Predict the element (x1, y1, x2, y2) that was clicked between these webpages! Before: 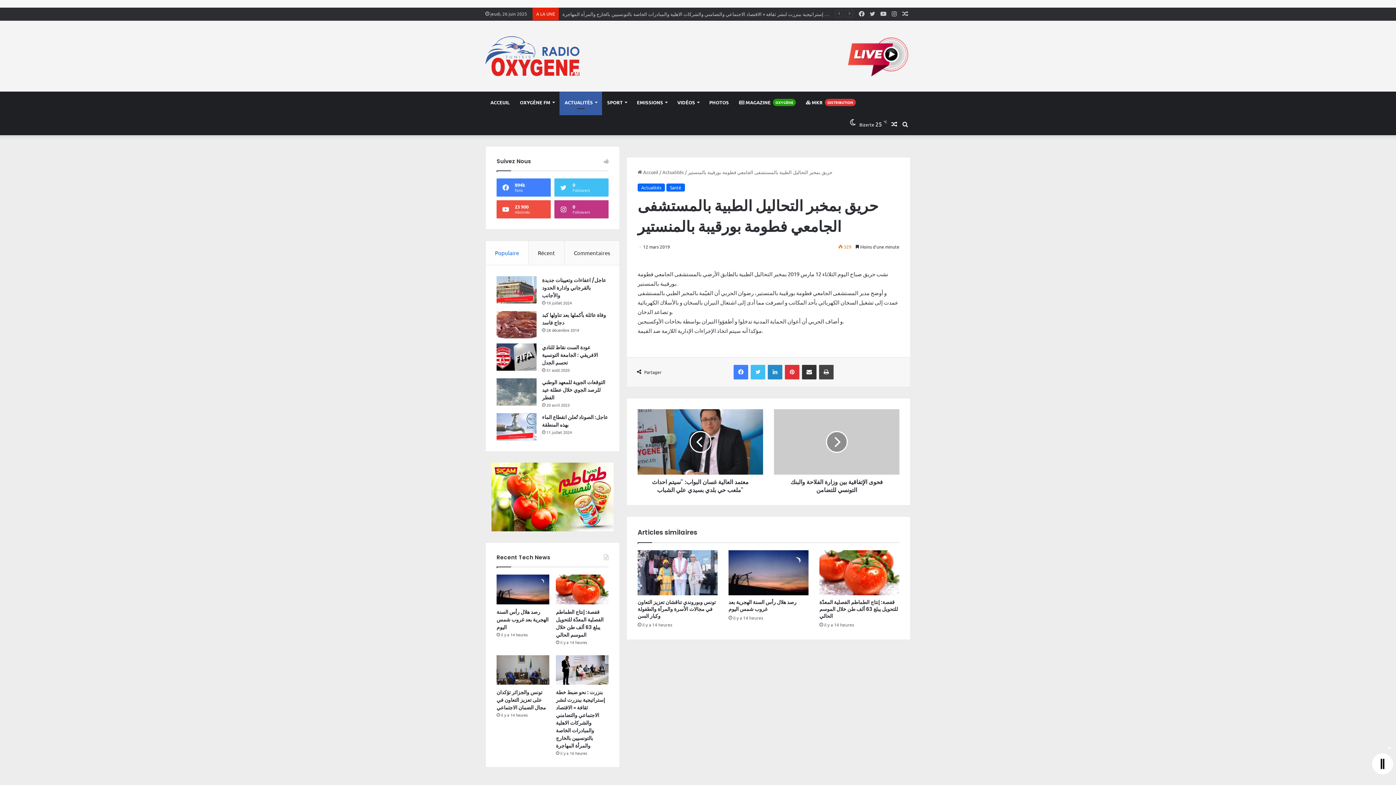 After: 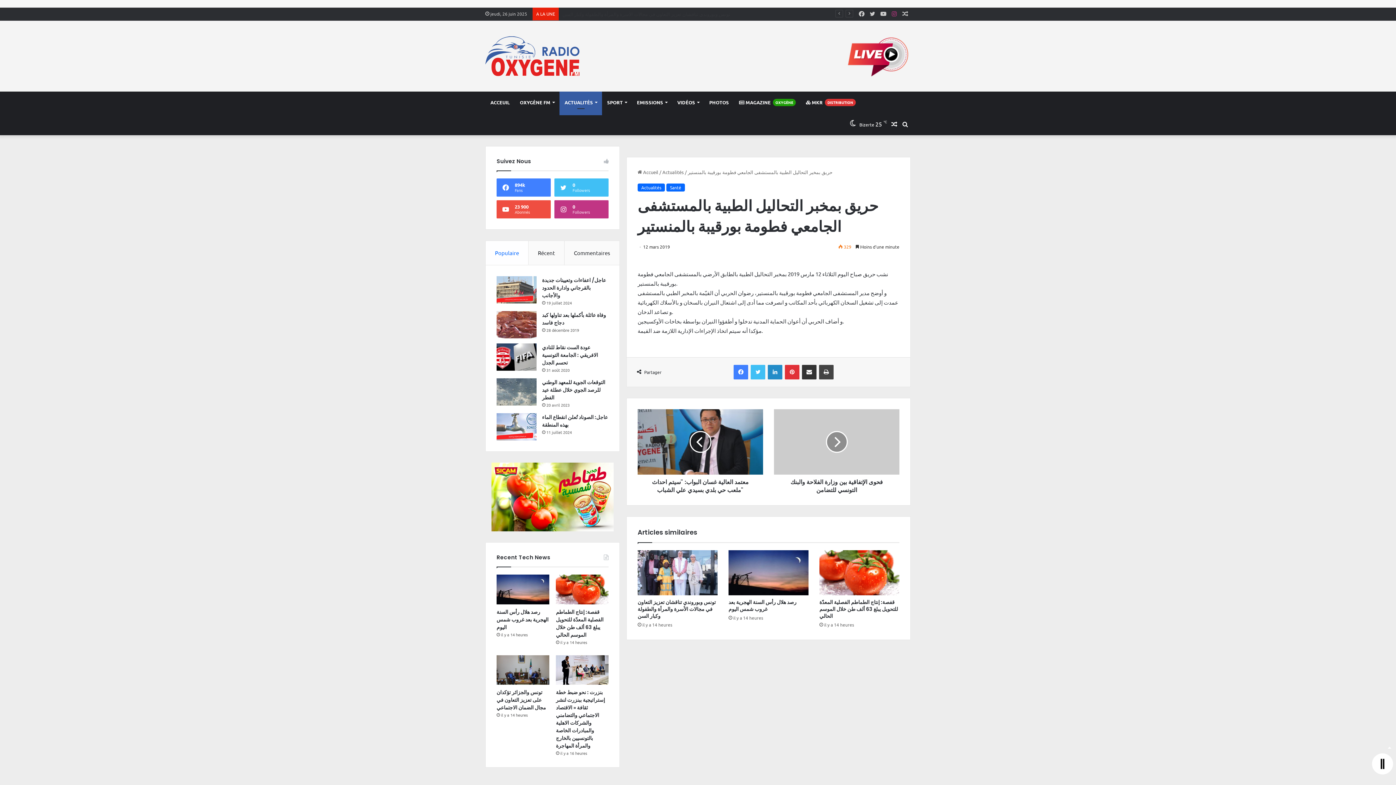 Action: bbox: (889, 7, 900, 20) label: Instagram